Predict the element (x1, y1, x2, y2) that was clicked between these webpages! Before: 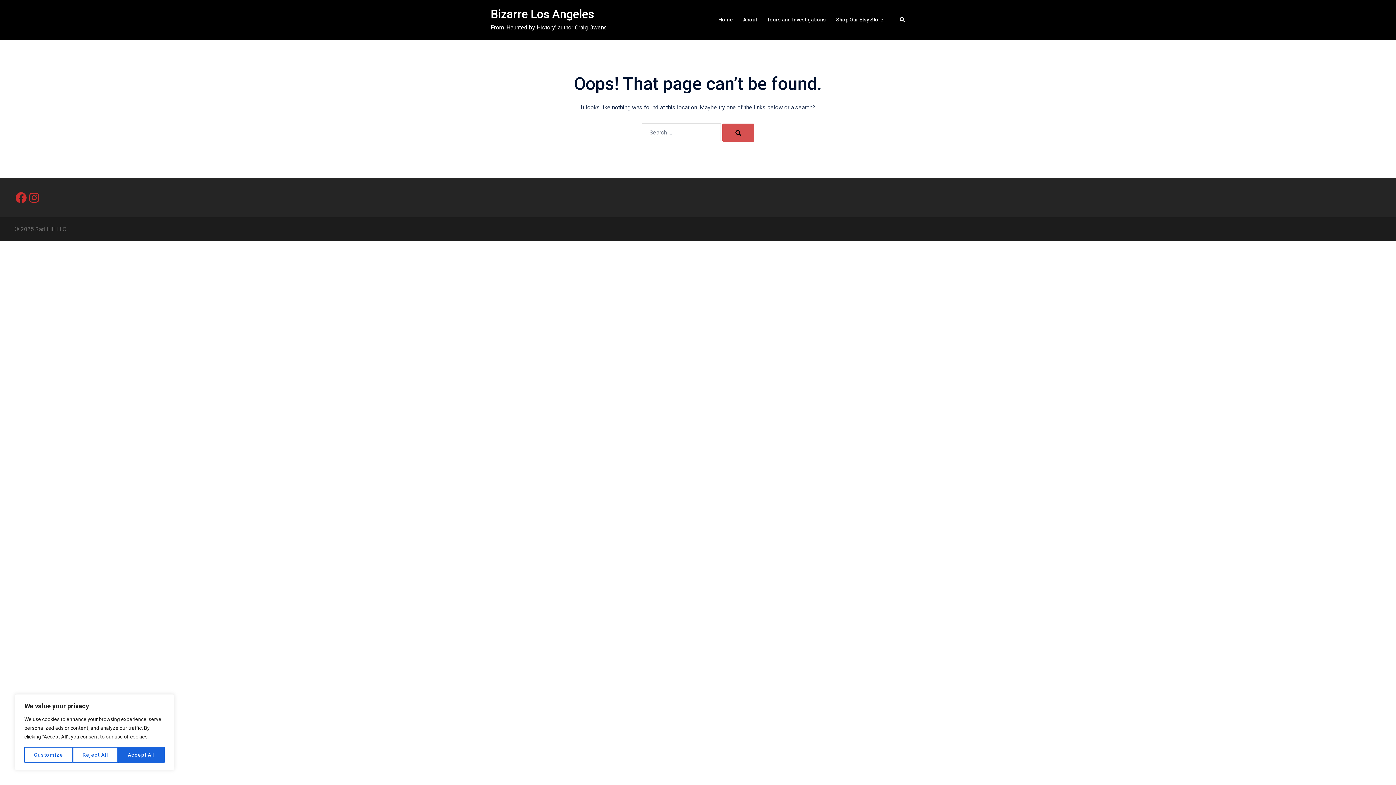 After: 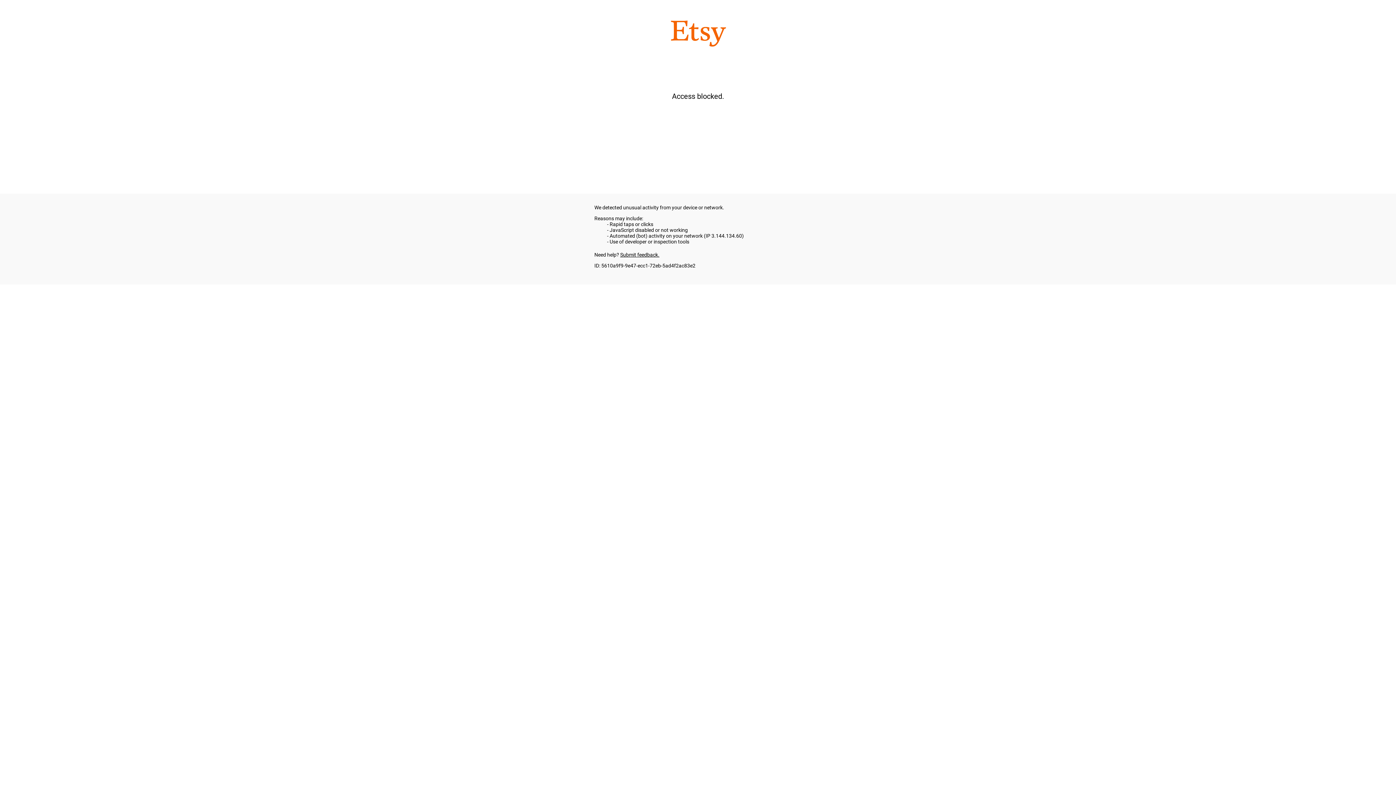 Action: bbox: (836, 15, 883, 24) label: Shop Our Etsy Store